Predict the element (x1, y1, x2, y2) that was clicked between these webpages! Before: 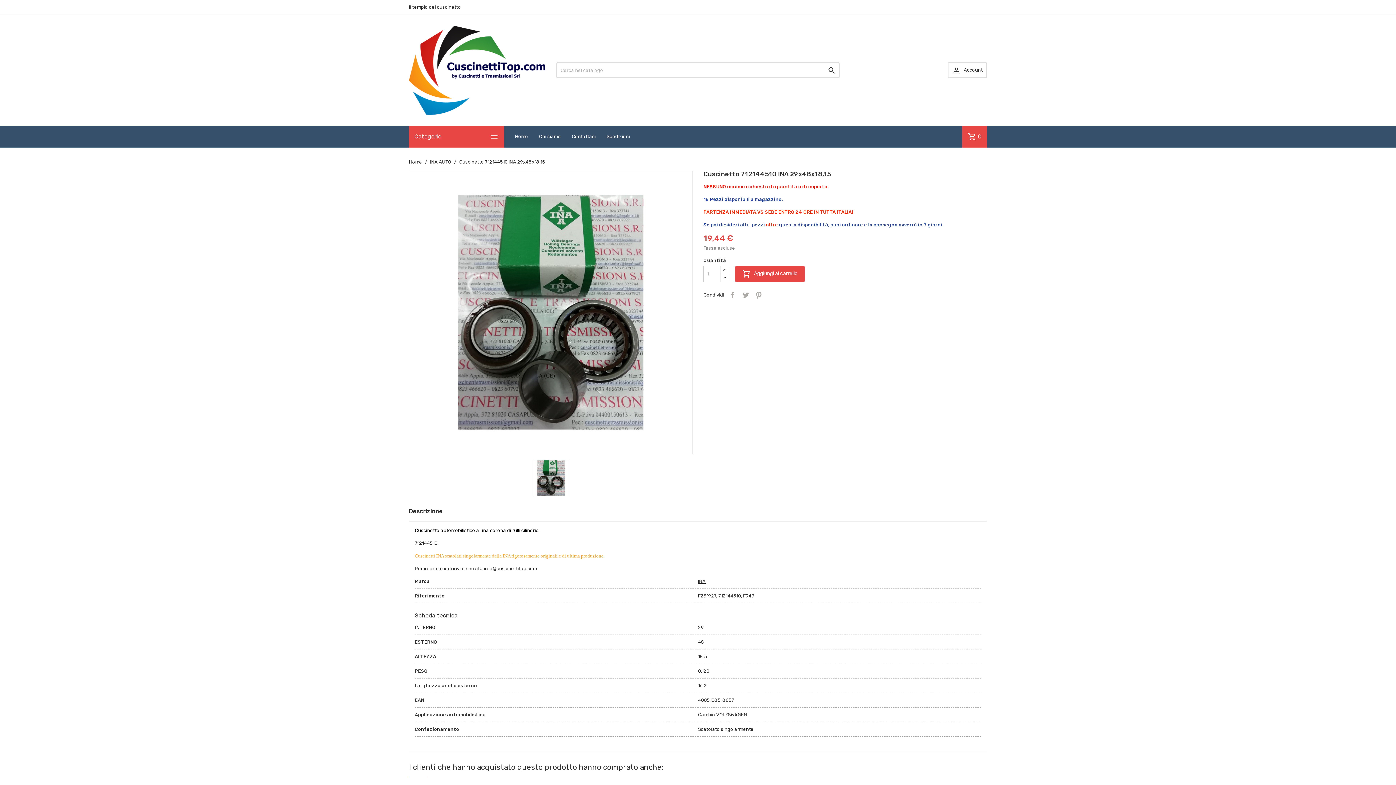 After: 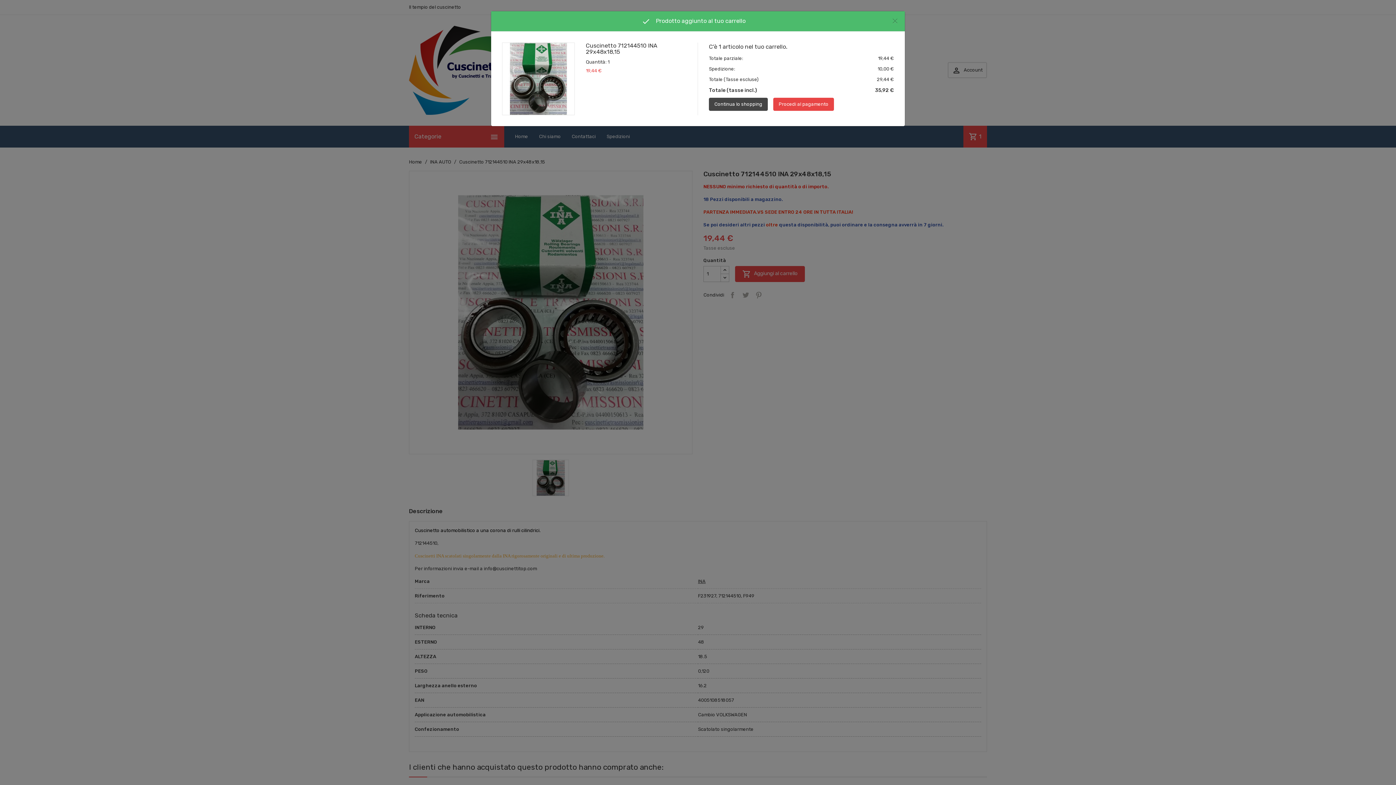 Action: bbox: (735, 266, 805, 282) label:  Aggiungi al carrello